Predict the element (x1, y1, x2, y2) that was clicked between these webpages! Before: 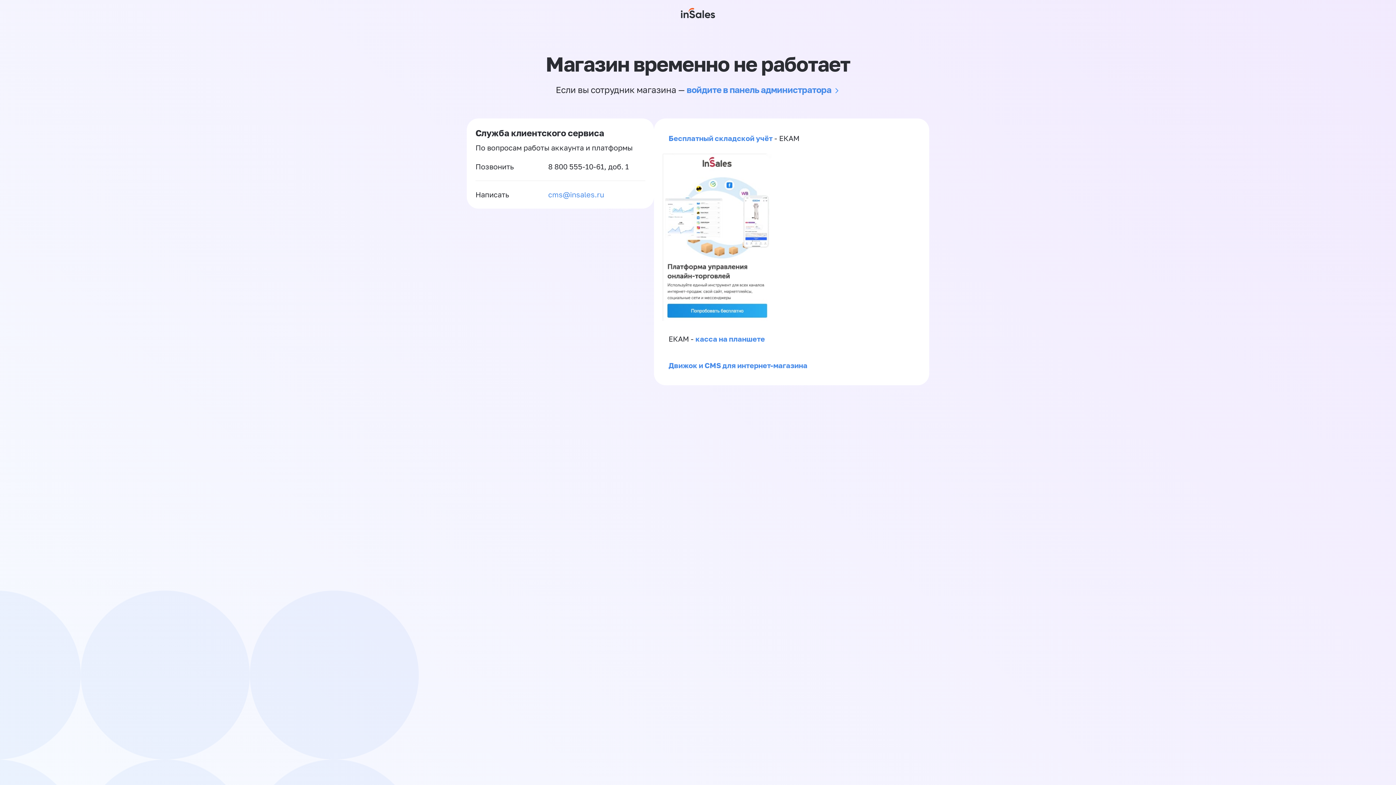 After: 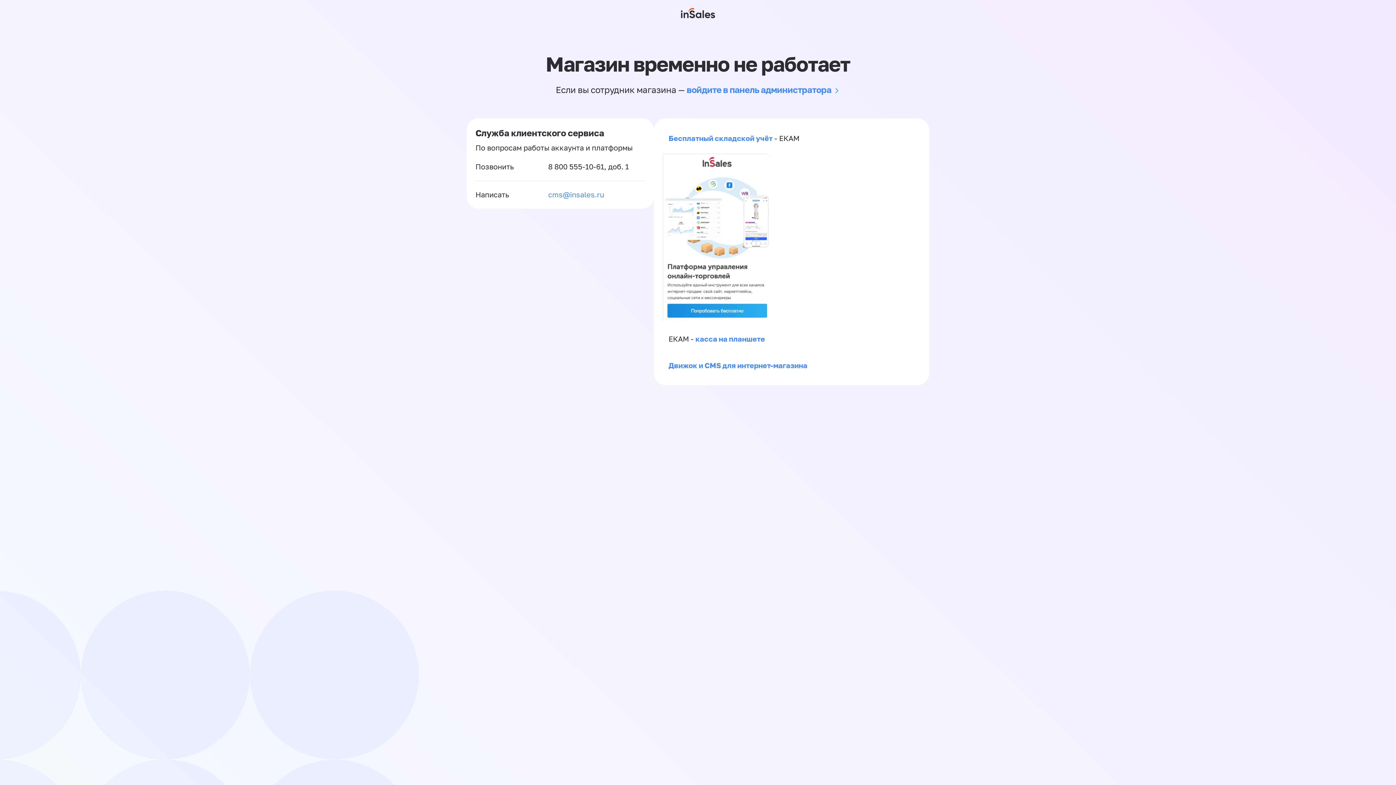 Action: bbox: (548, 189, 604, 200) label: cms@insales.ru